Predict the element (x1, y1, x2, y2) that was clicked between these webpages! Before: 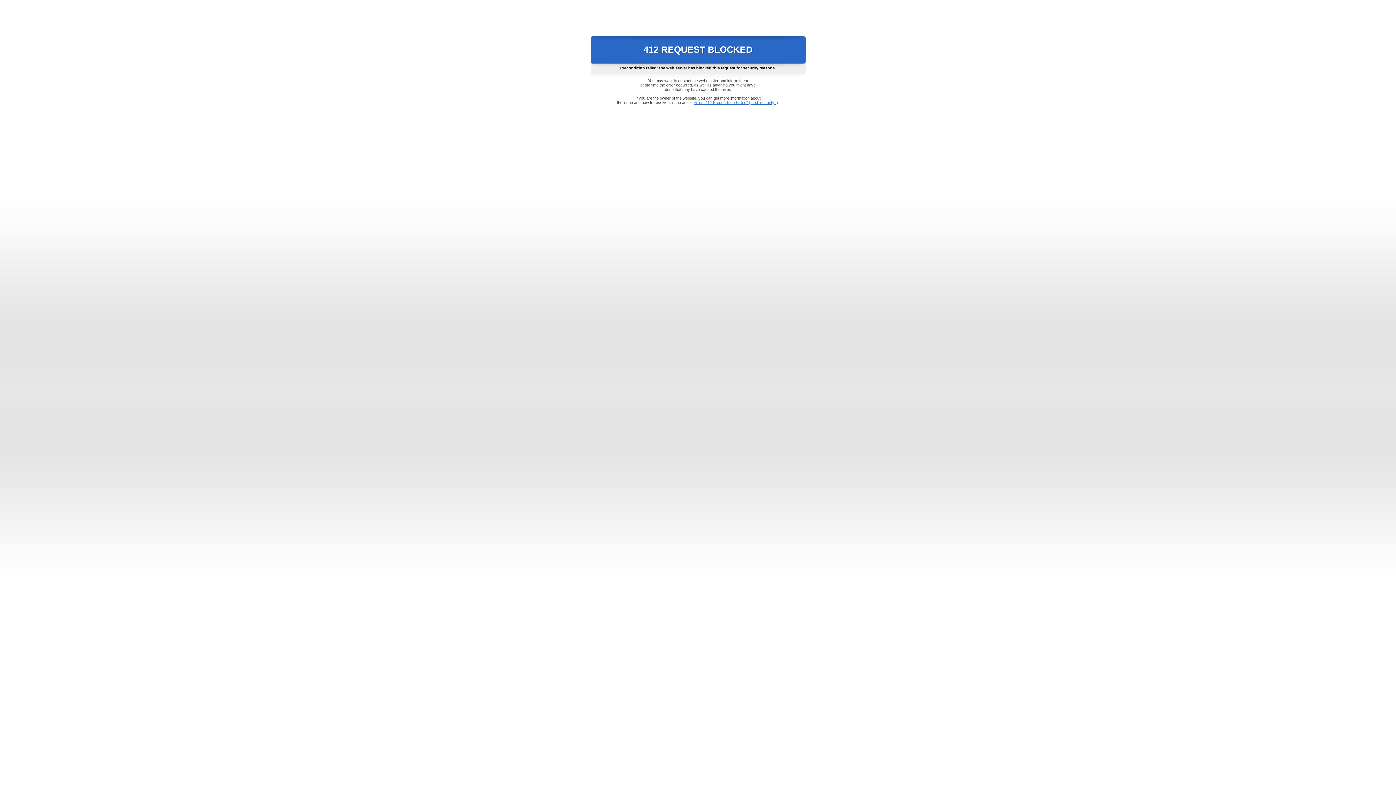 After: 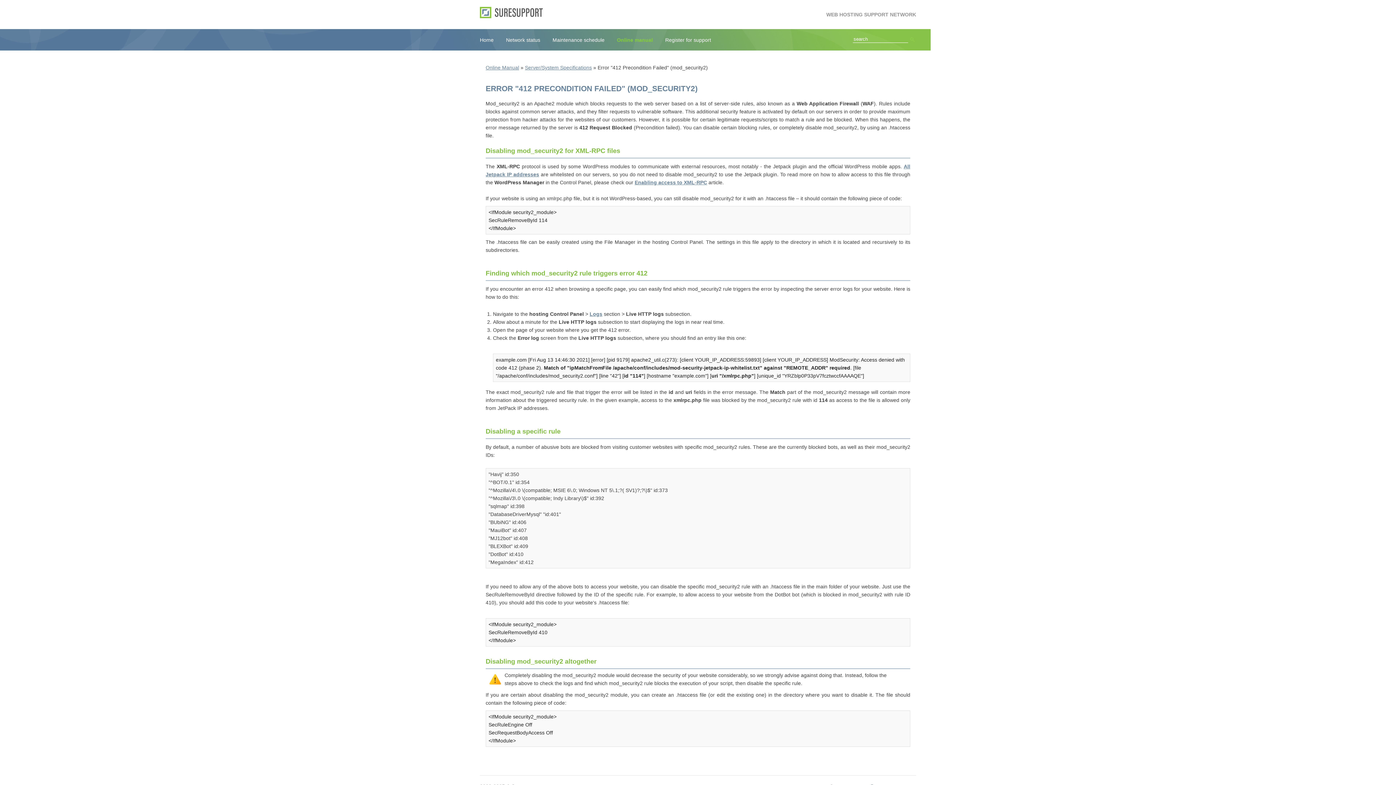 Action: bbox: (693, 100, 778, 104) label: Error "412 Precondition Failed" (mod_security2)